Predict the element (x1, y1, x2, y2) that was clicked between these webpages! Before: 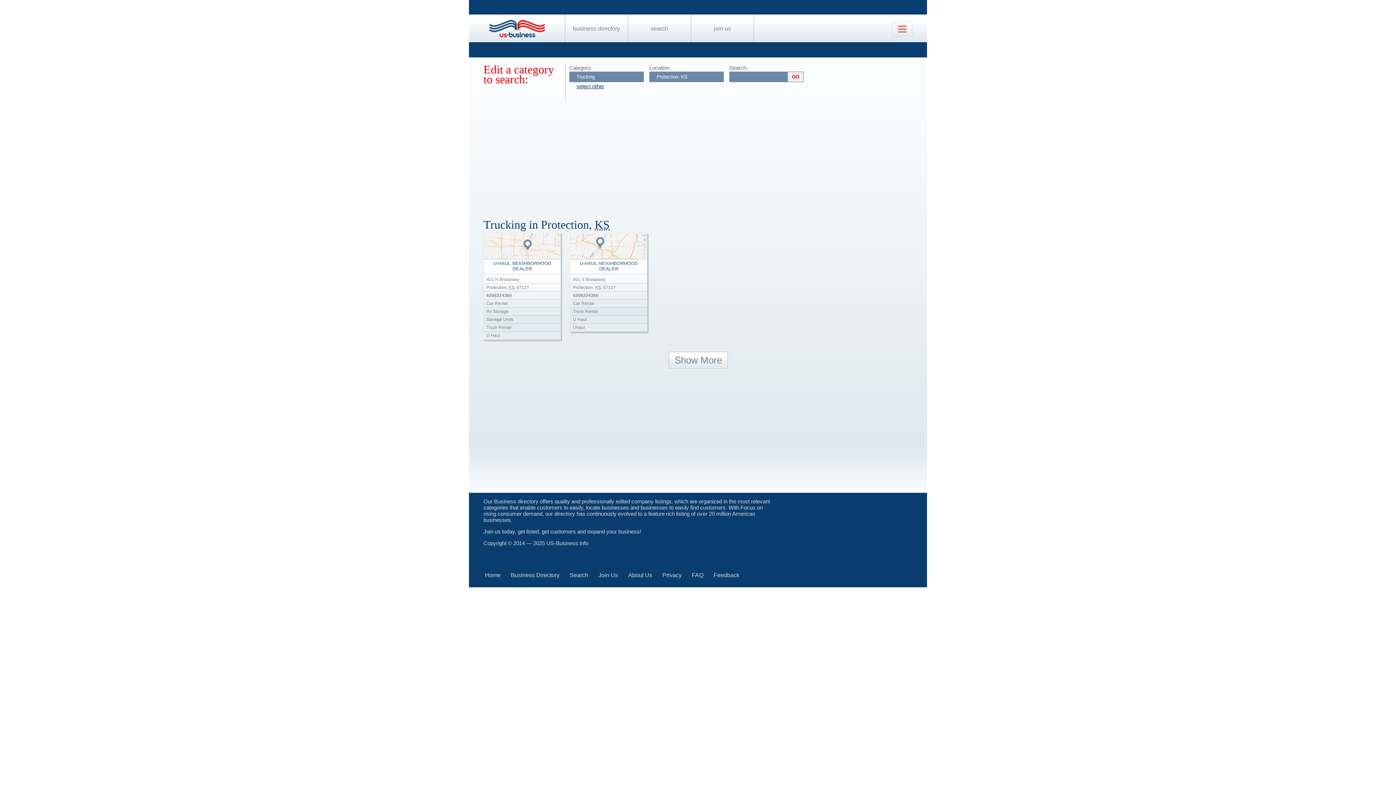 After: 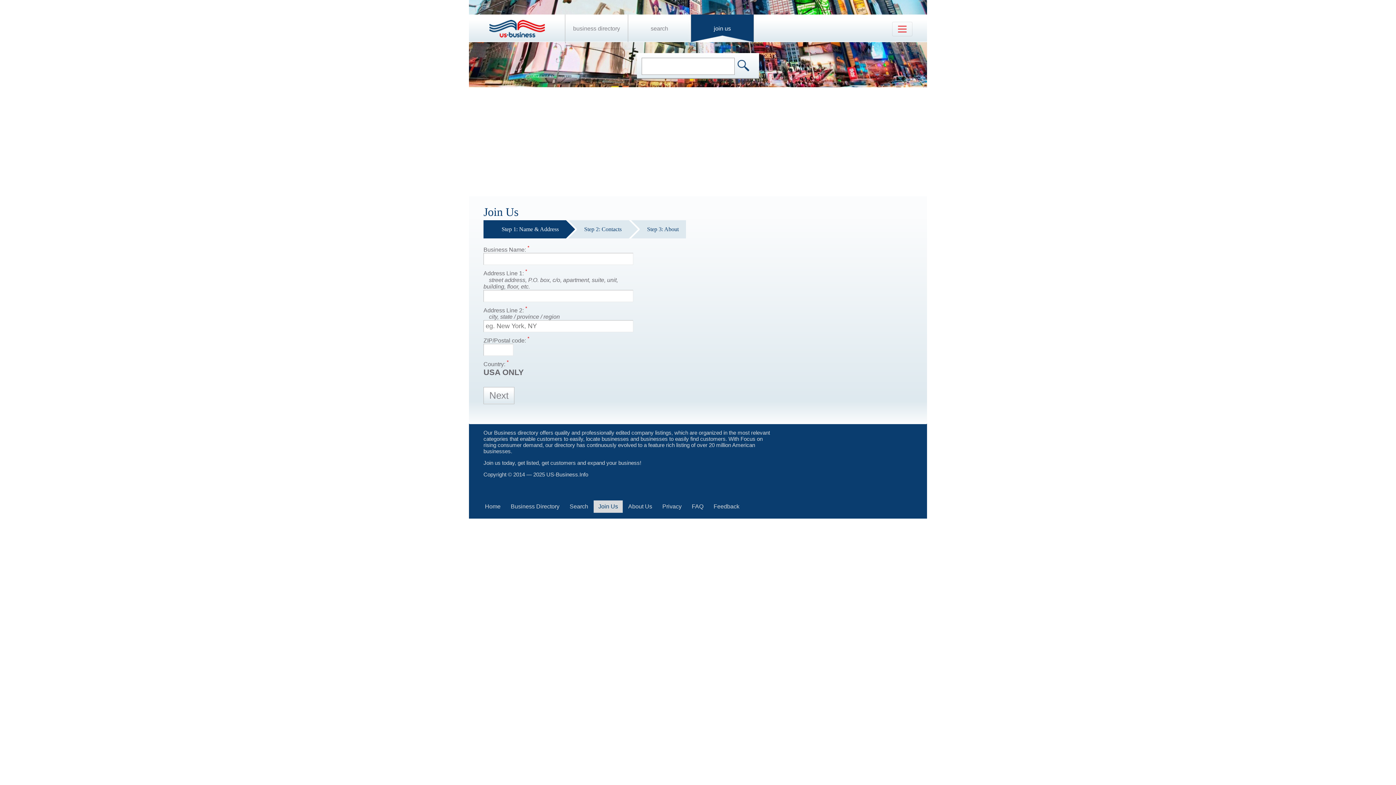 Action: label: join us bbox: (714, 25, 731, 31)